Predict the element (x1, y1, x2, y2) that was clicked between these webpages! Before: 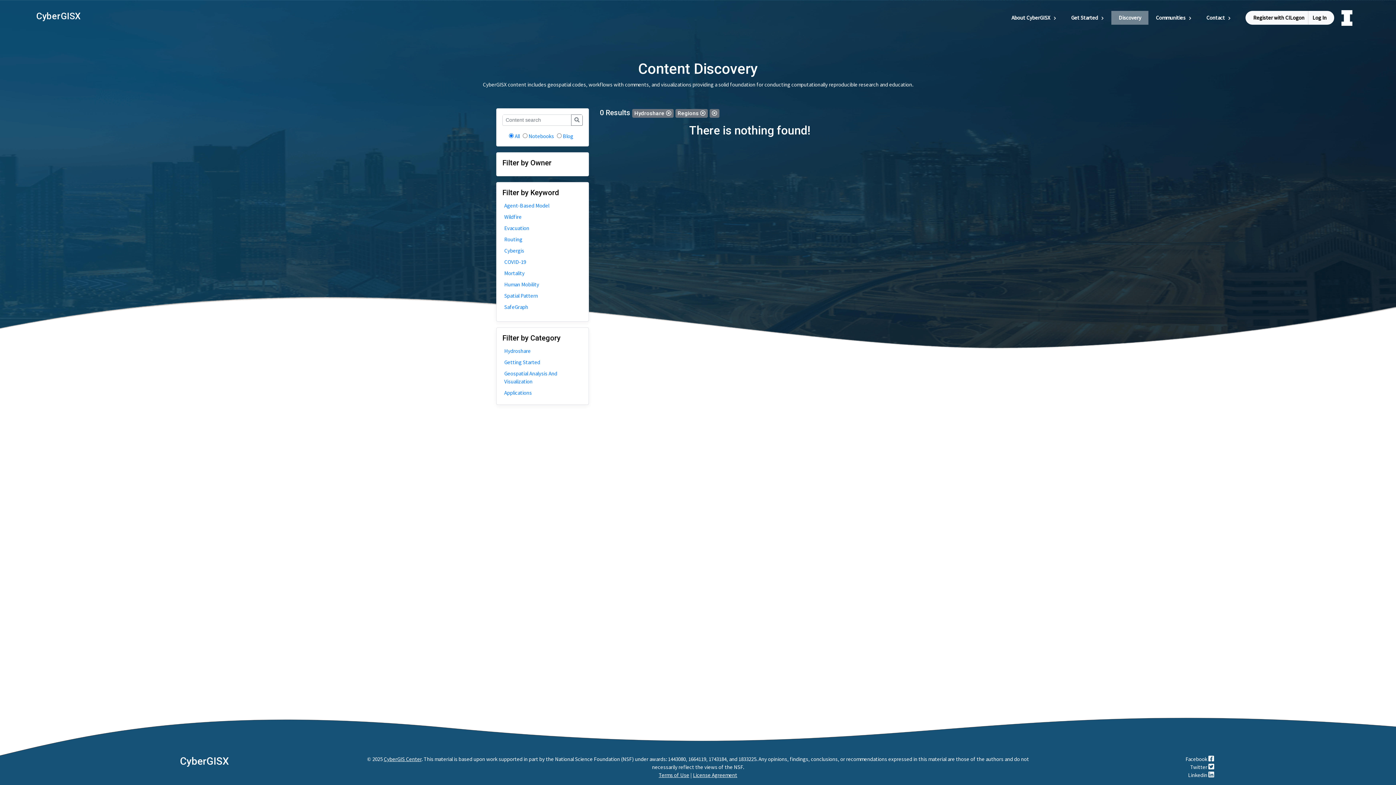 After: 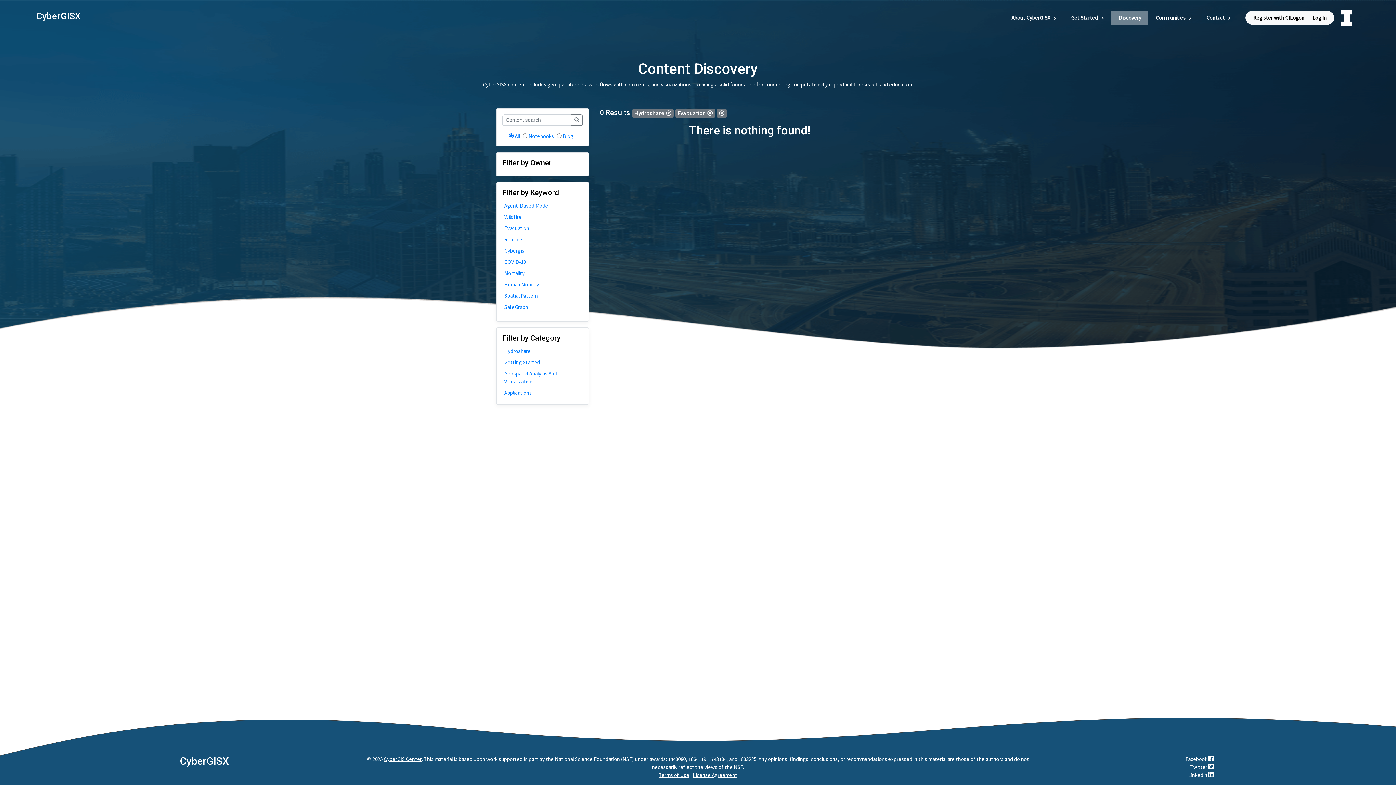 Action: label: Evacuation bbox: (504, 224, 581, 232)